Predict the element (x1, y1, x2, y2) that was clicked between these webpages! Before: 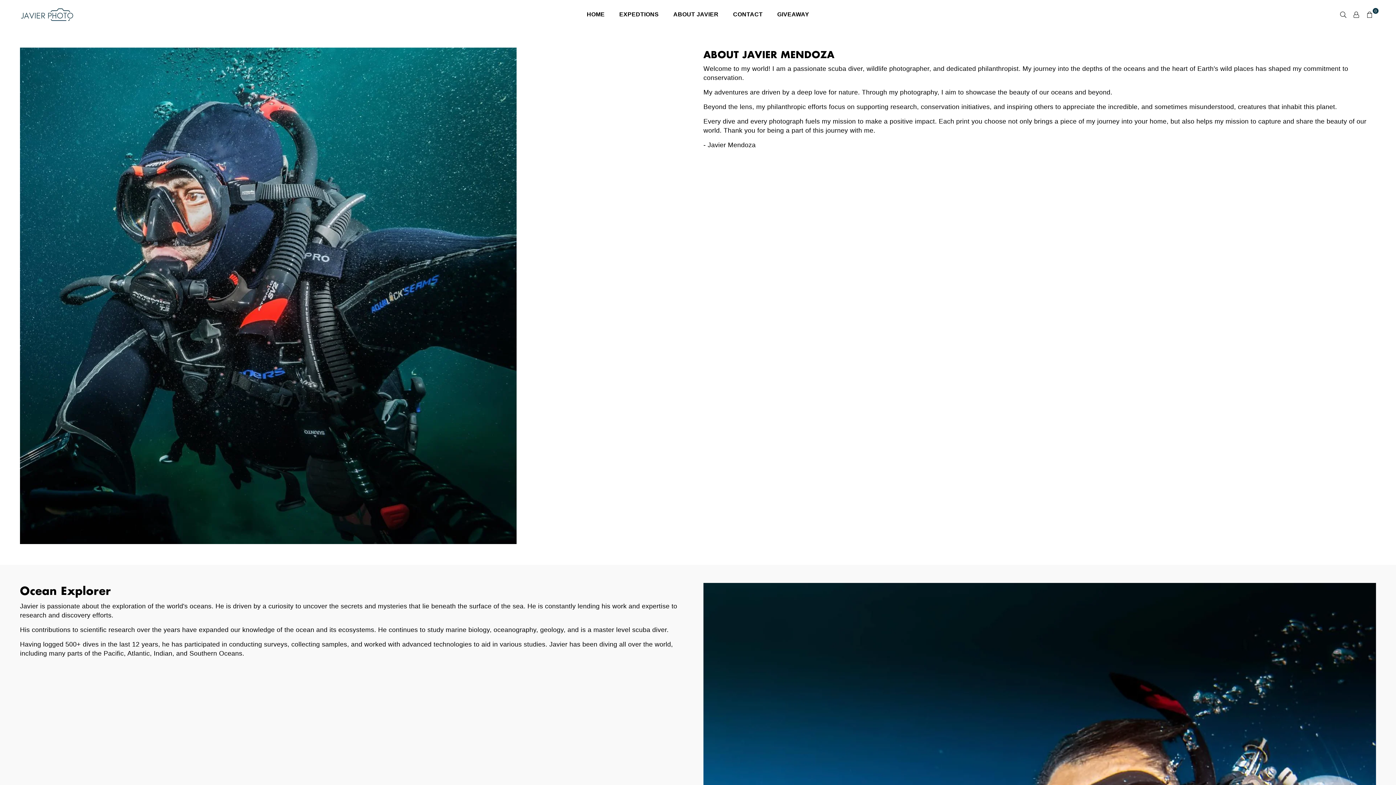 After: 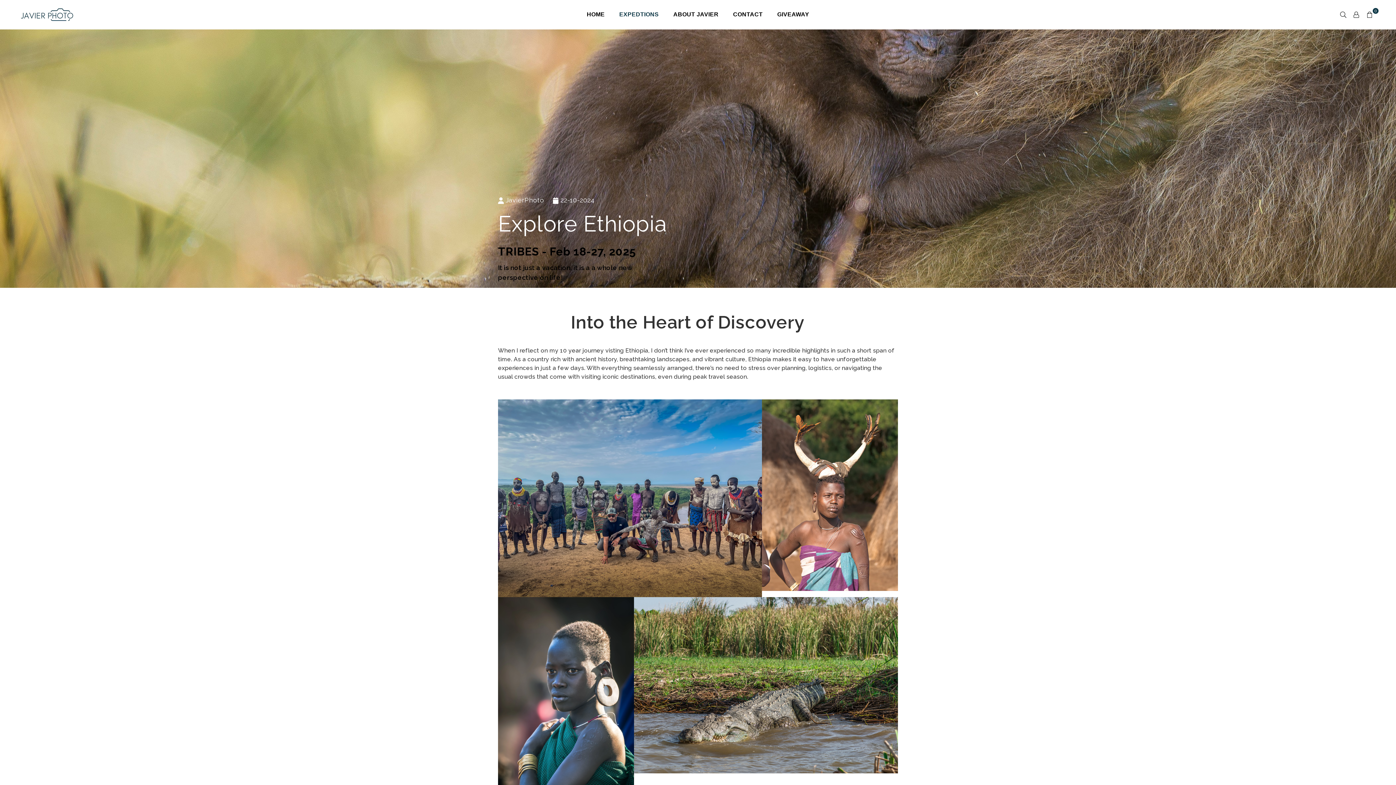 Action: label: EXPEDTIONS bbox: (614, 7, 664, 21)